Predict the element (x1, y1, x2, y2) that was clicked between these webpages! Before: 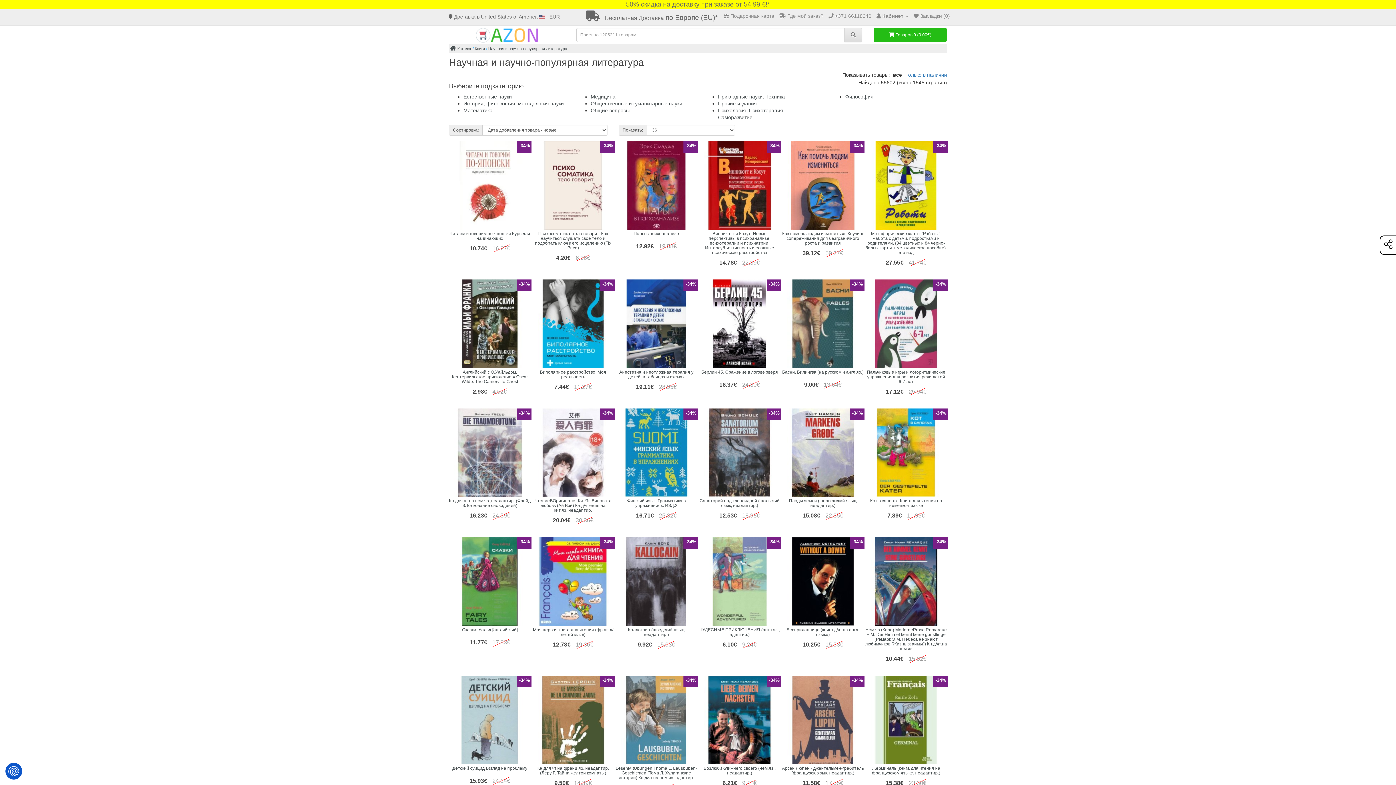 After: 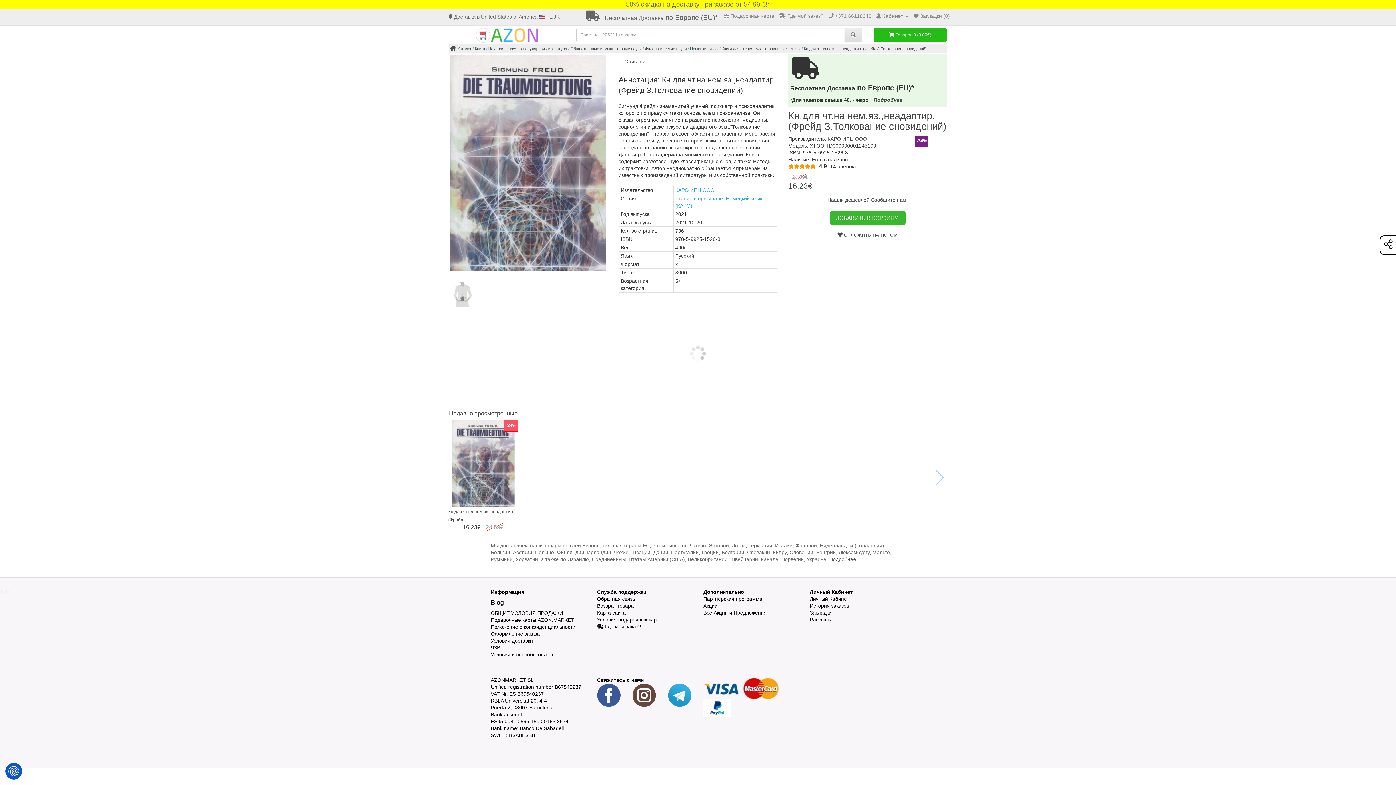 Action: bbox: (454, 408, 525, 497)